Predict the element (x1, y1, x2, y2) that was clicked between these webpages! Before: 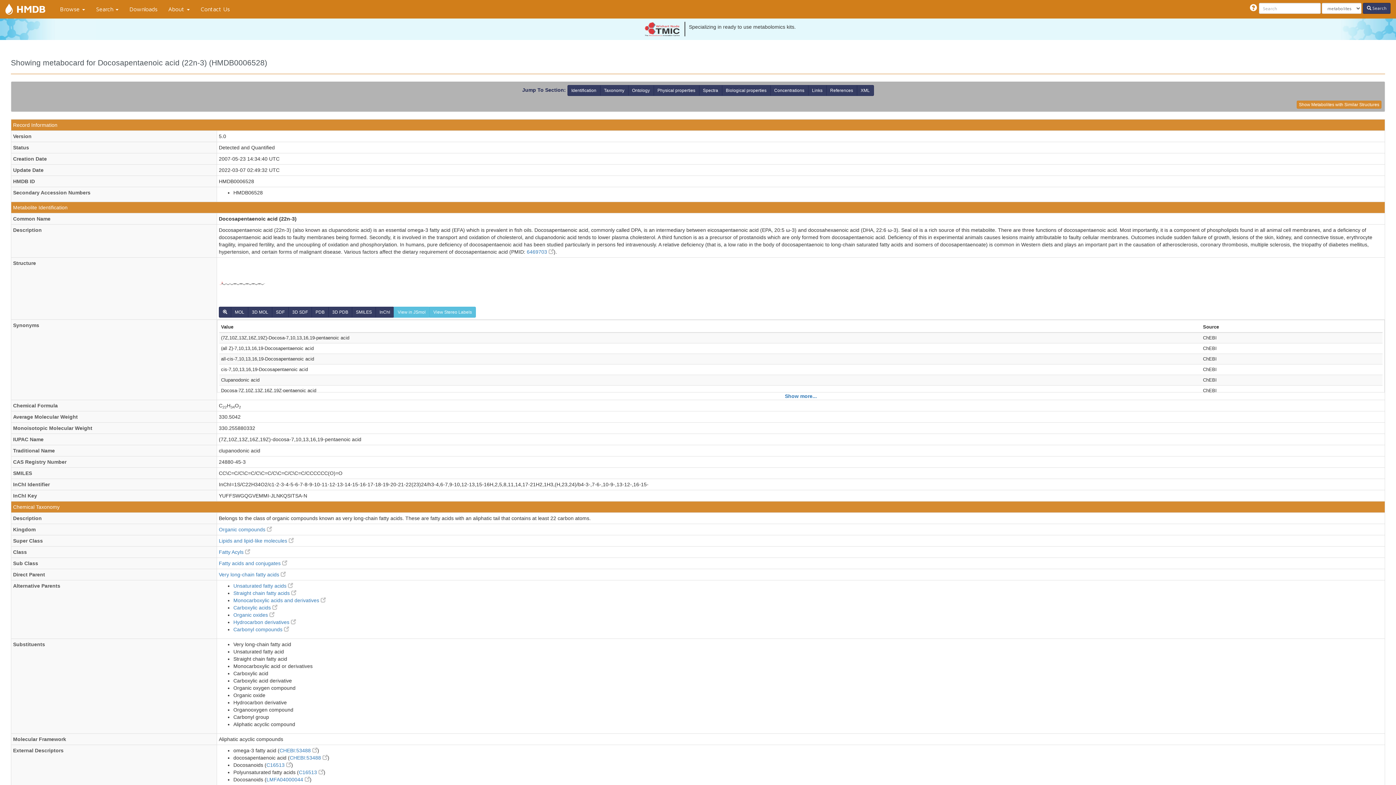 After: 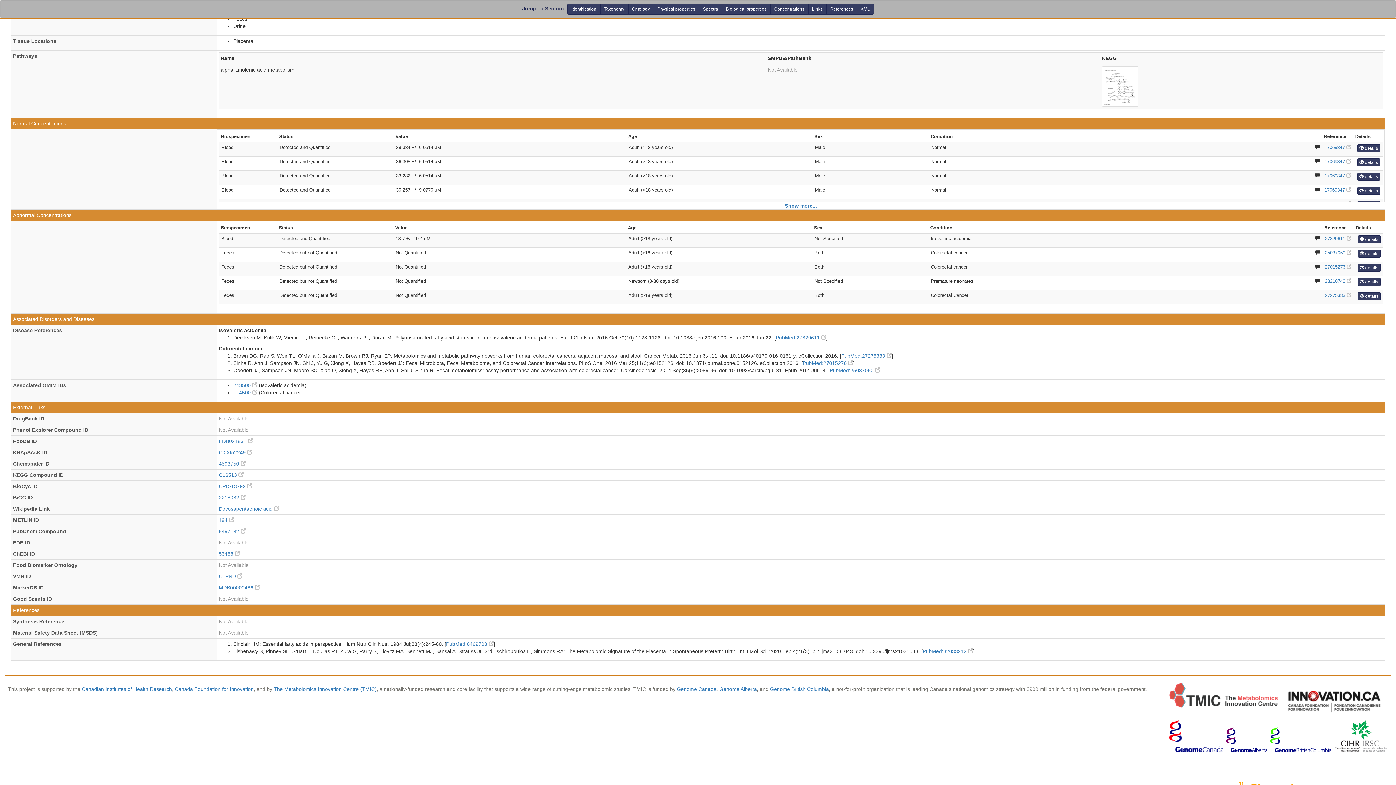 Action: bbox: (826, 85, 857, 96) label: References